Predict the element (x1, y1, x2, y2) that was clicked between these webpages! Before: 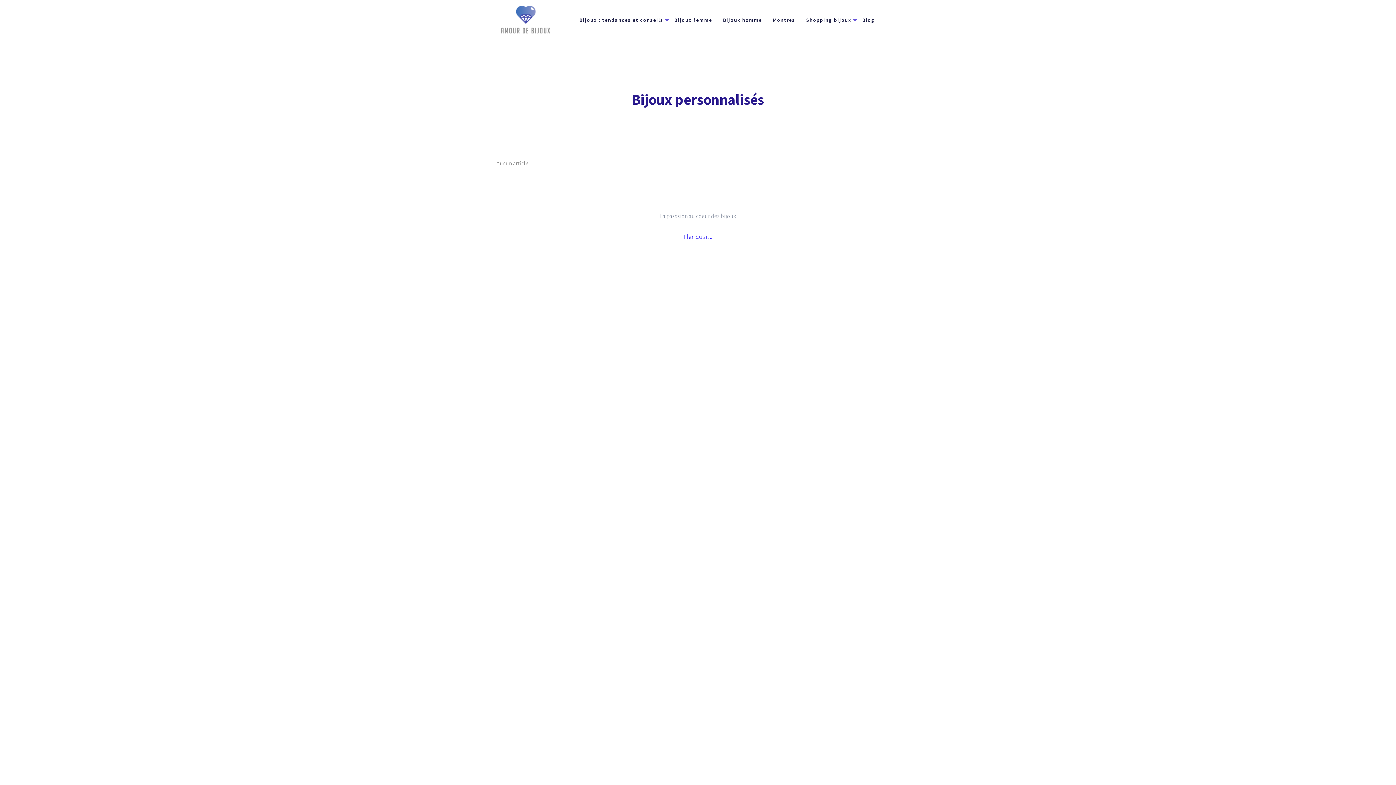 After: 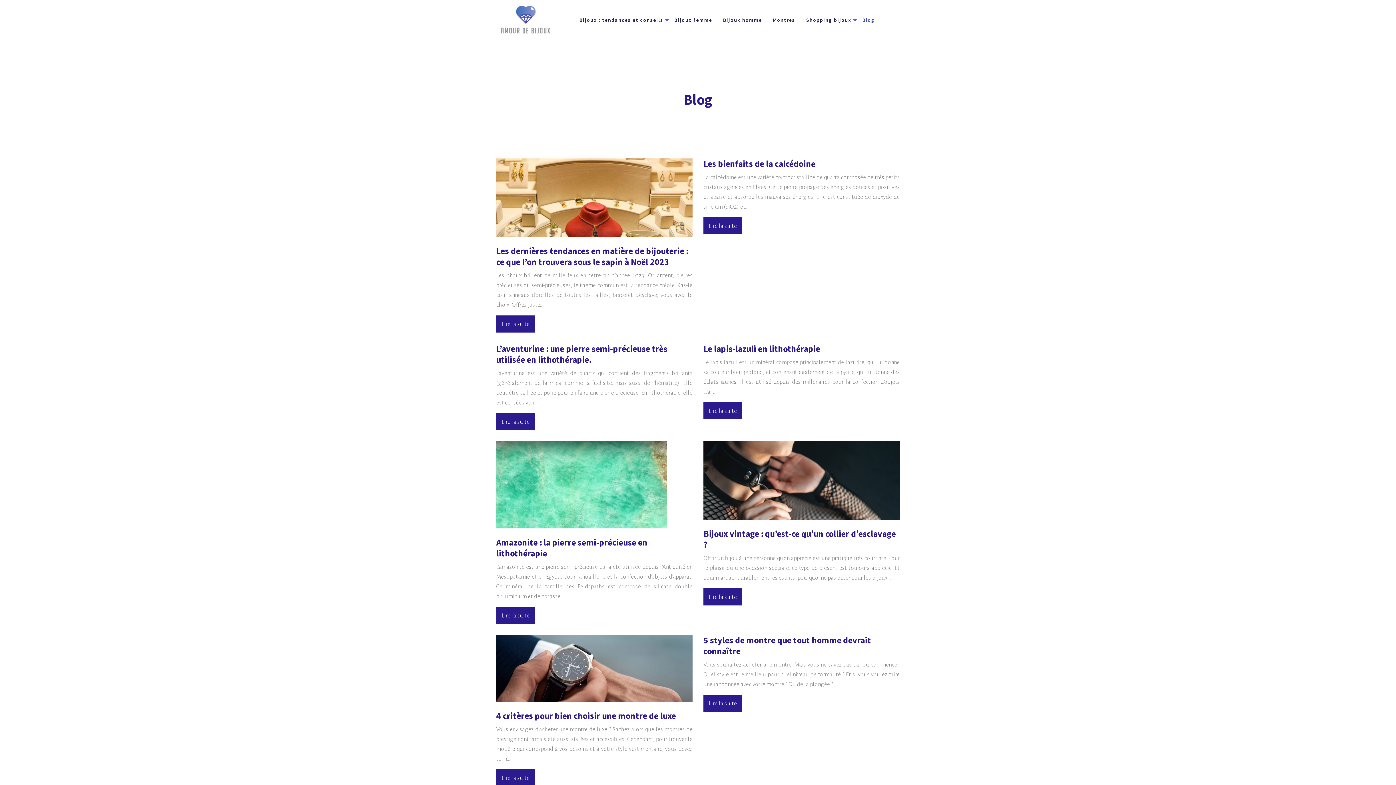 Action: label: Blog bbox: (862, 15, 874, 24)